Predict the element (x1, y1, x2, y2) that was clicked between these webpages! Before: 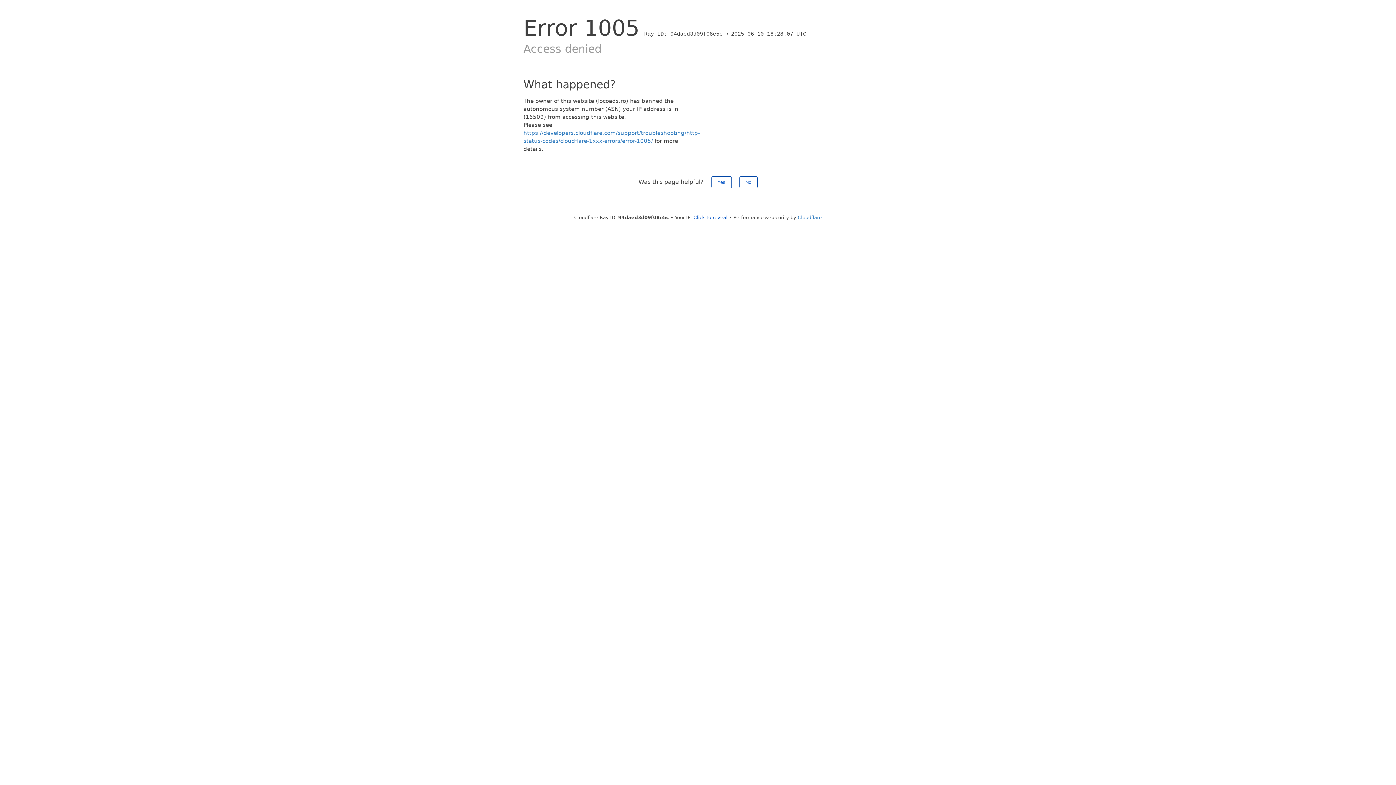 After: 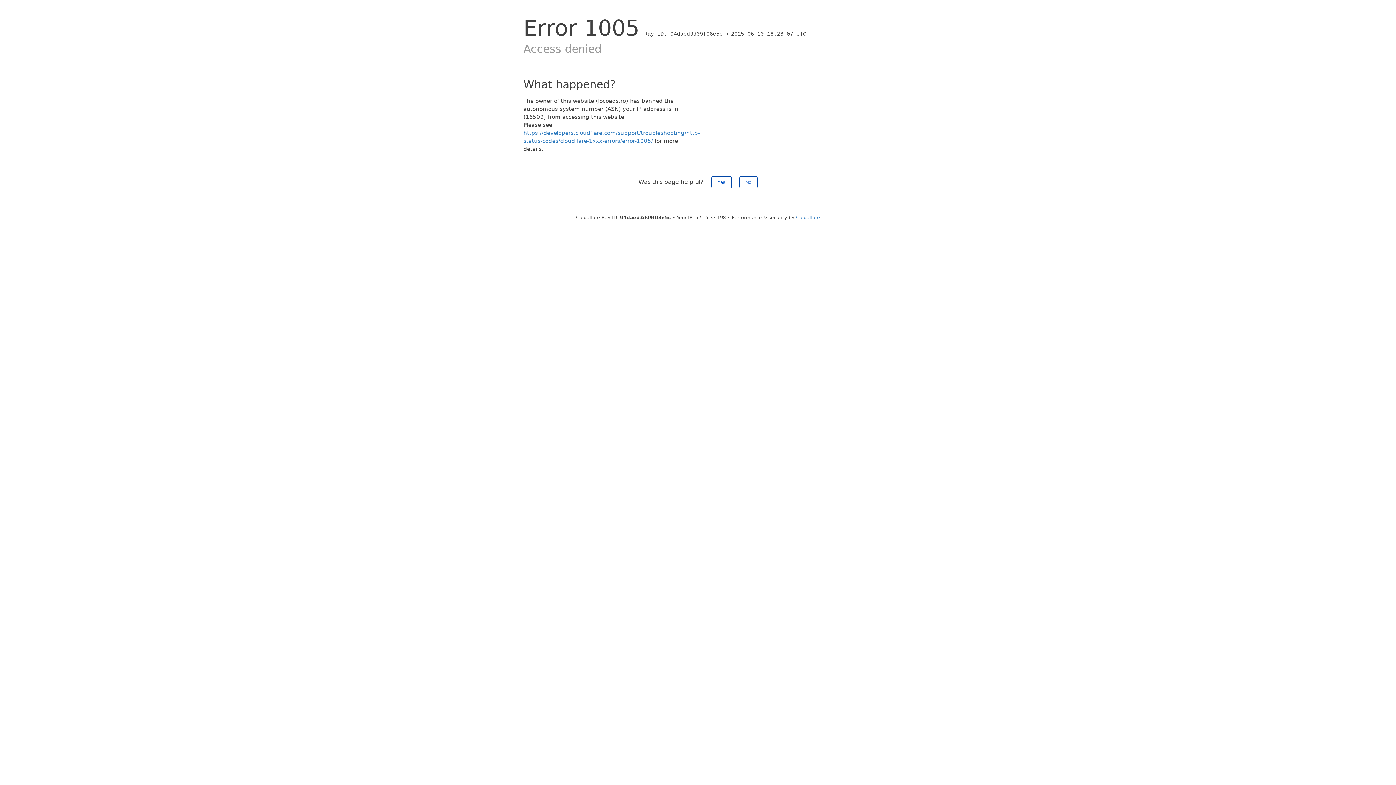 Action: bbox: (693, 214, 727, 220) label: Click to reveal